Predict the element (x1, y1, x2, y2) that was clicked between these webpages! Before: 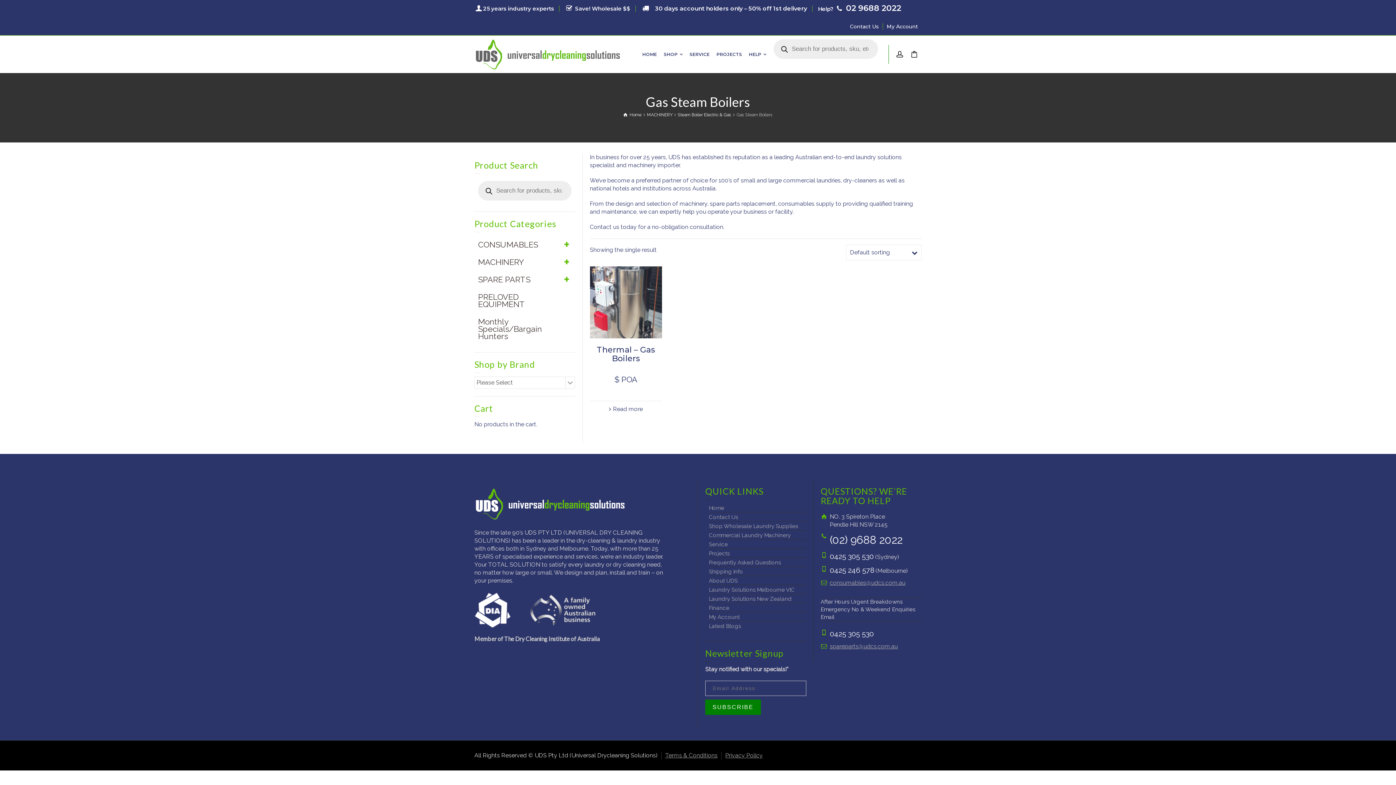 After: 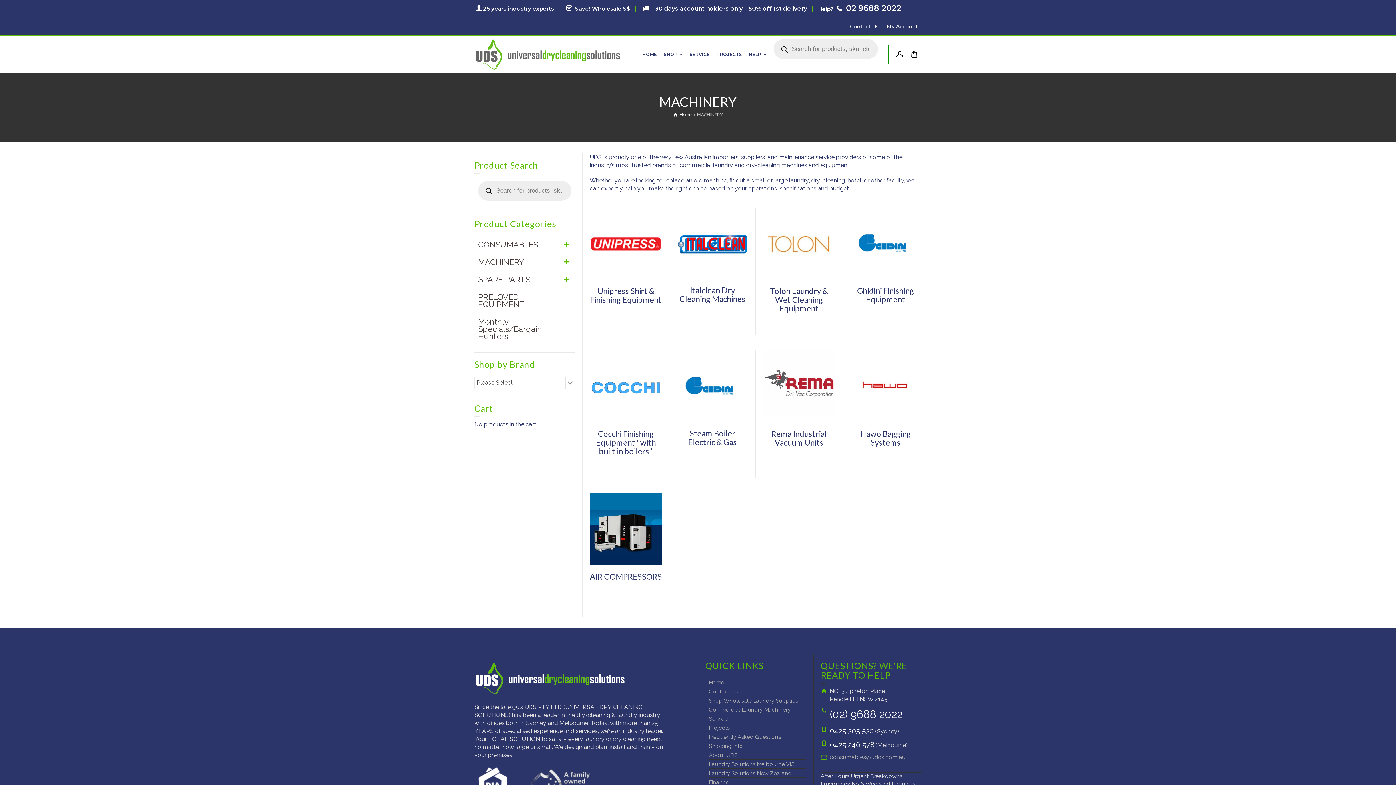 Action: label: +
MACHINERY bbox: (474, 253, 575, 270)